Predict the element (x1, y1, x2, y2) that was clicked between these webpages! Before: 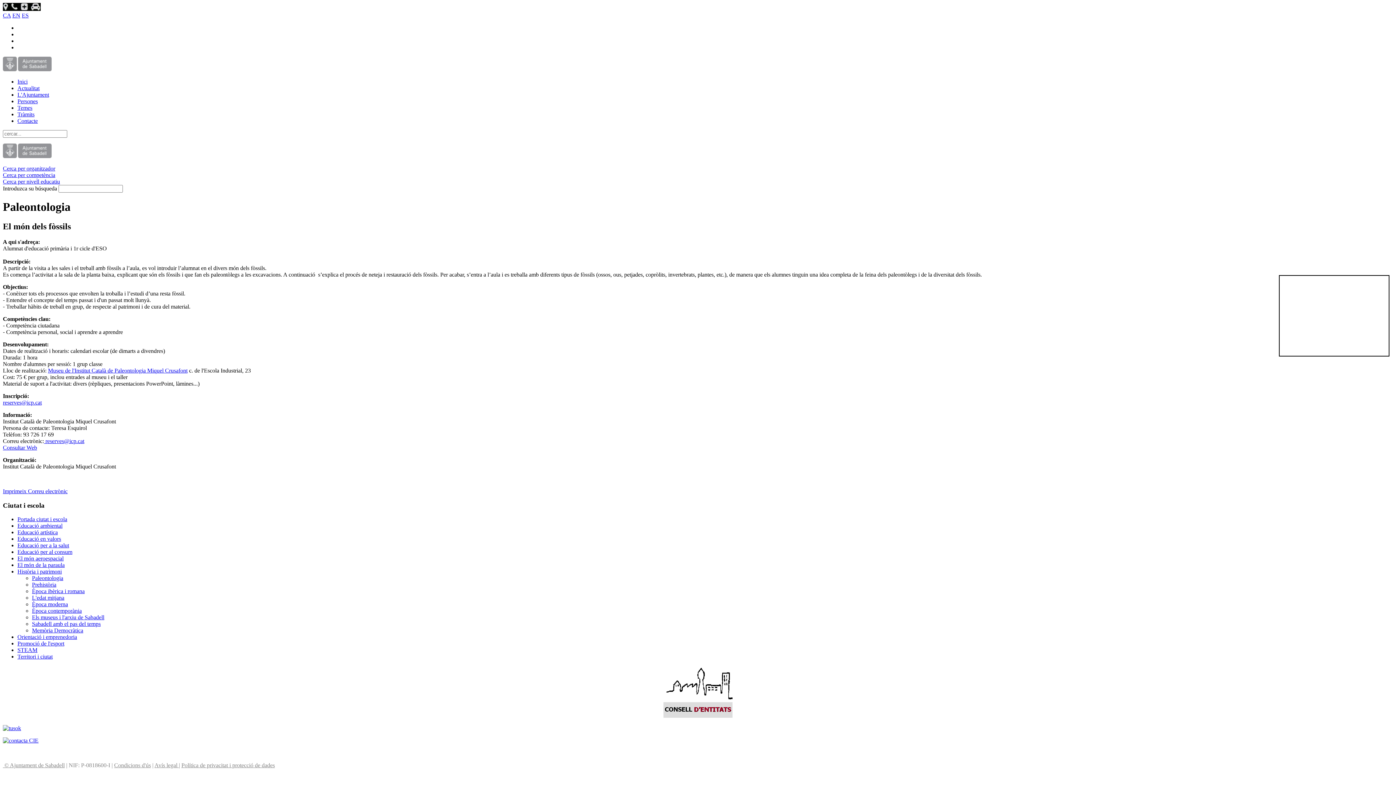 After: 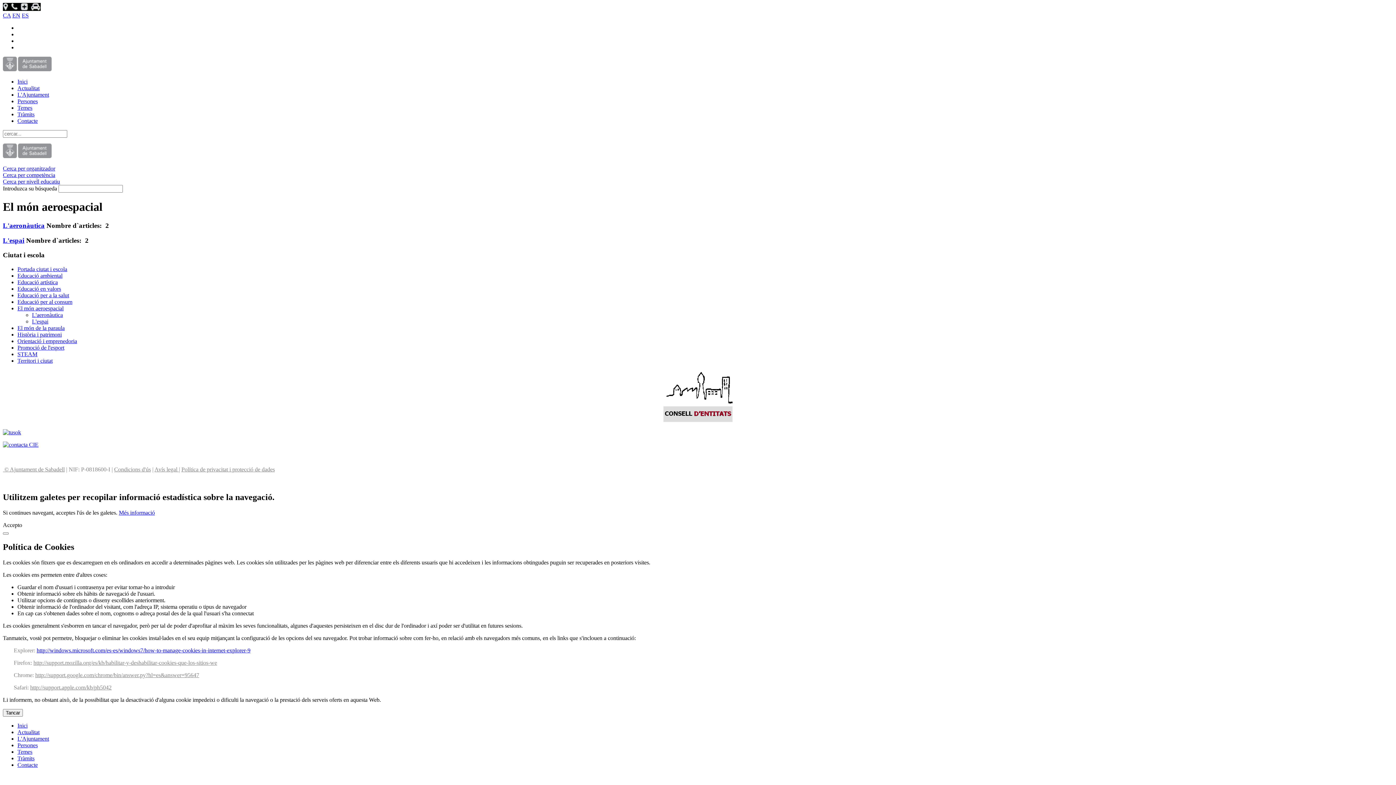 Action: bbox: (17, 555, 63, 561) label: El món aeroespacial